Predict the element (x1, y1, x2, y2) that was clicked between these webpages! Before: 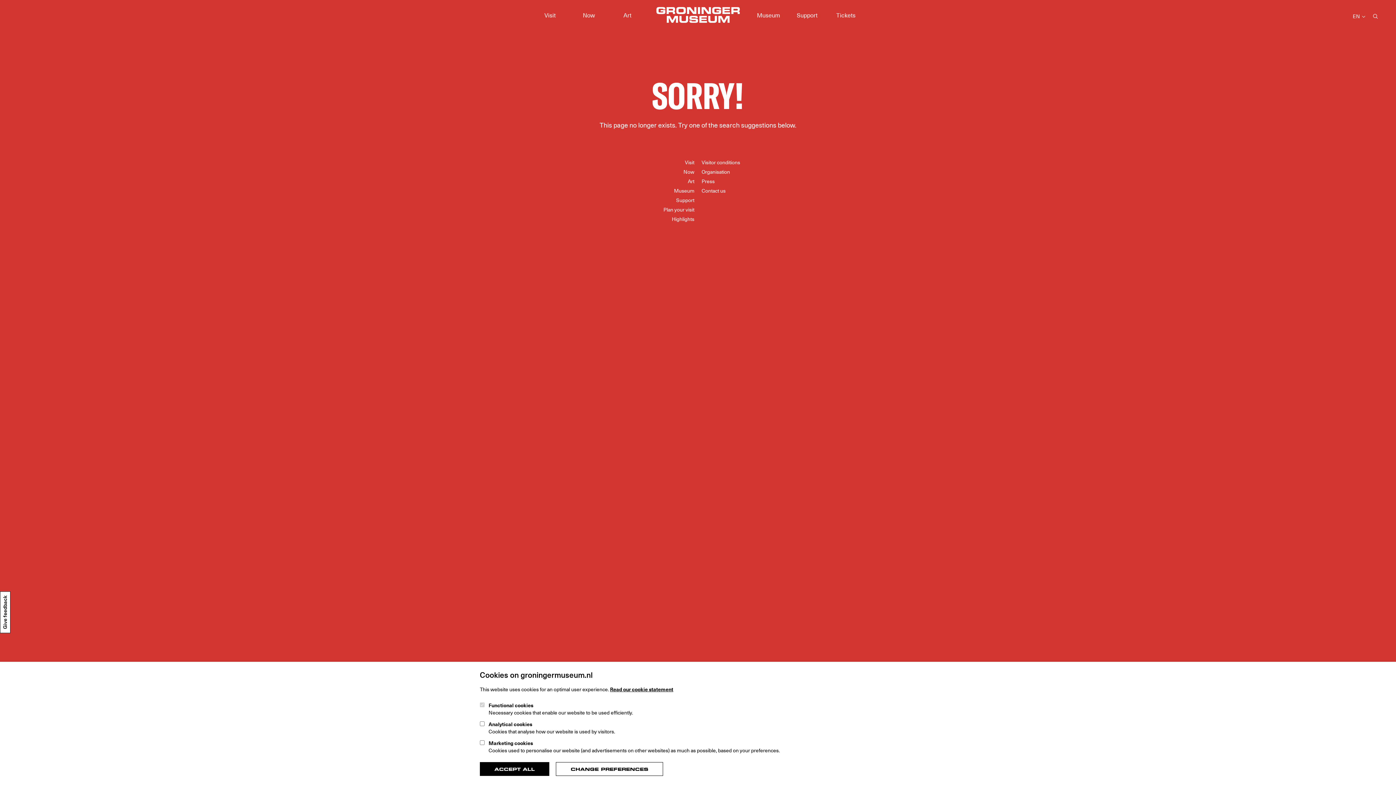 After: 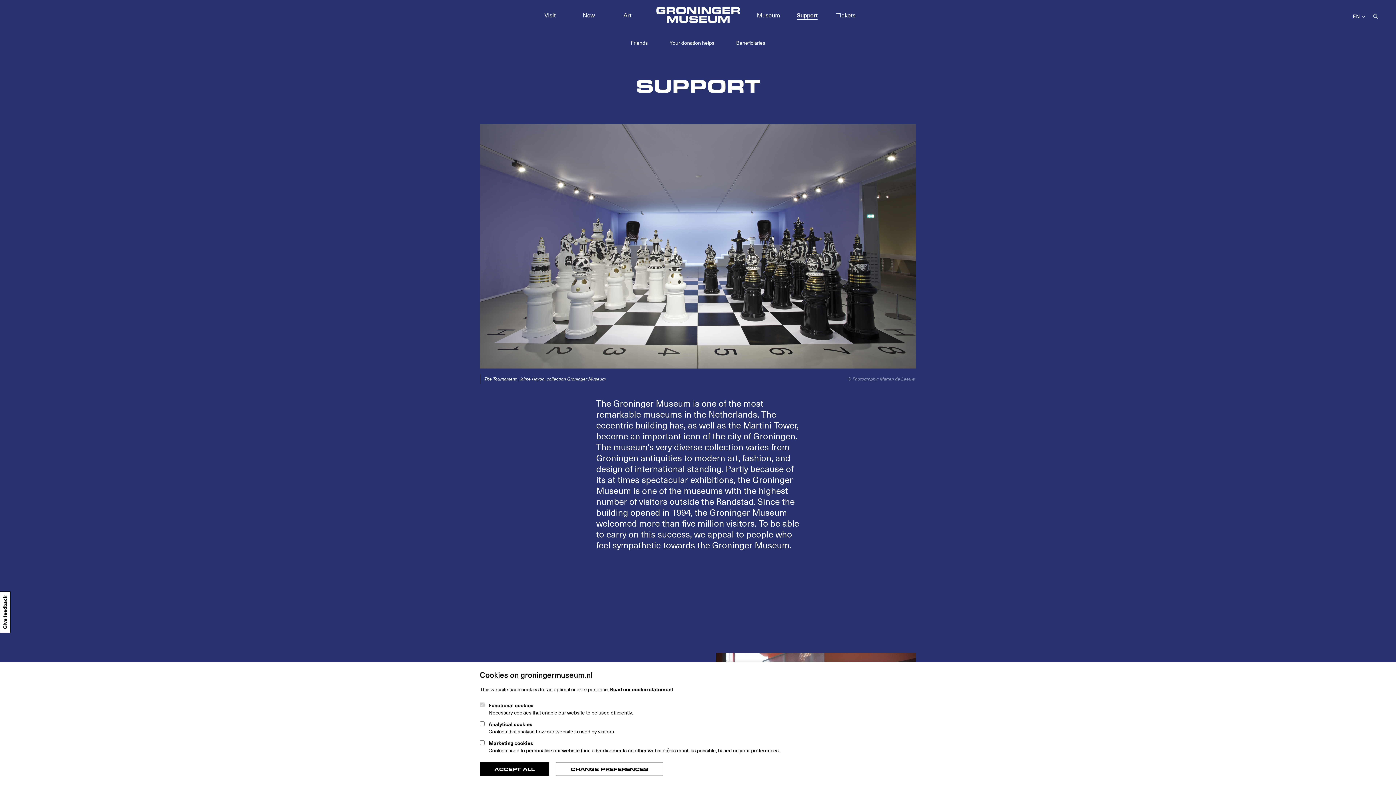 Action: bbox: (797, 12, 817, 18) label: Support